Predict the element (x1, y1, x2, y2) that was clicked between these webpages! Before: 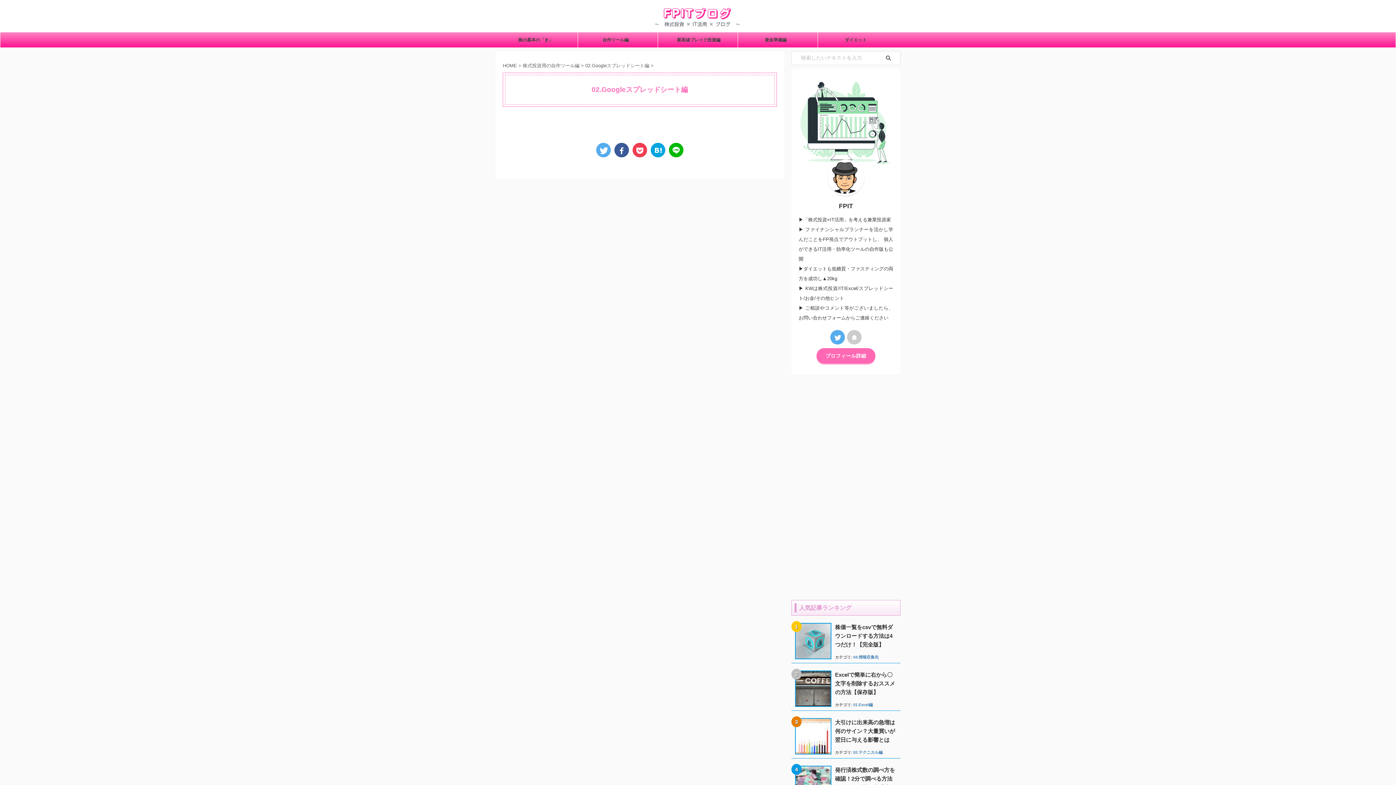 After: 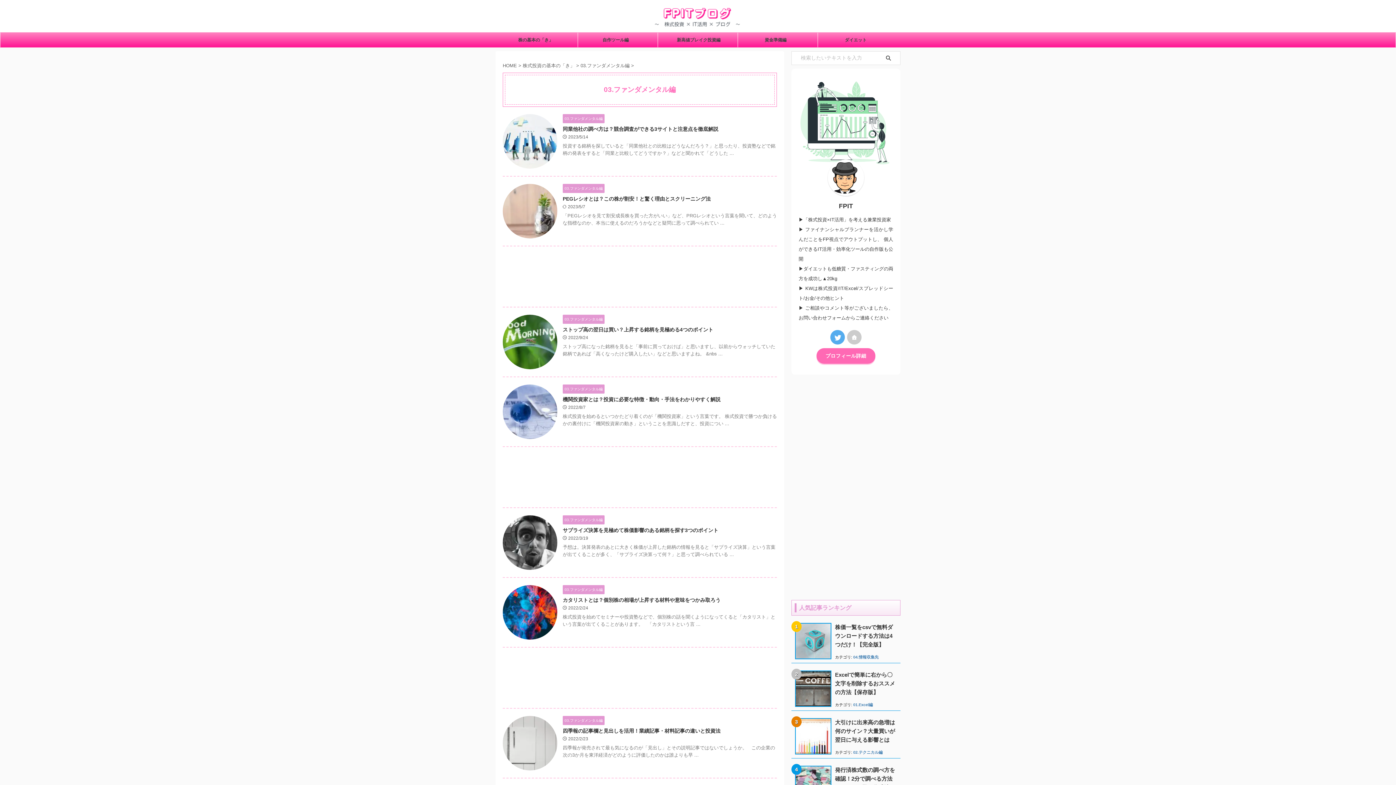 Action: bbox: (853, 576, 894, 580) label: 03.ファンダメンタル編